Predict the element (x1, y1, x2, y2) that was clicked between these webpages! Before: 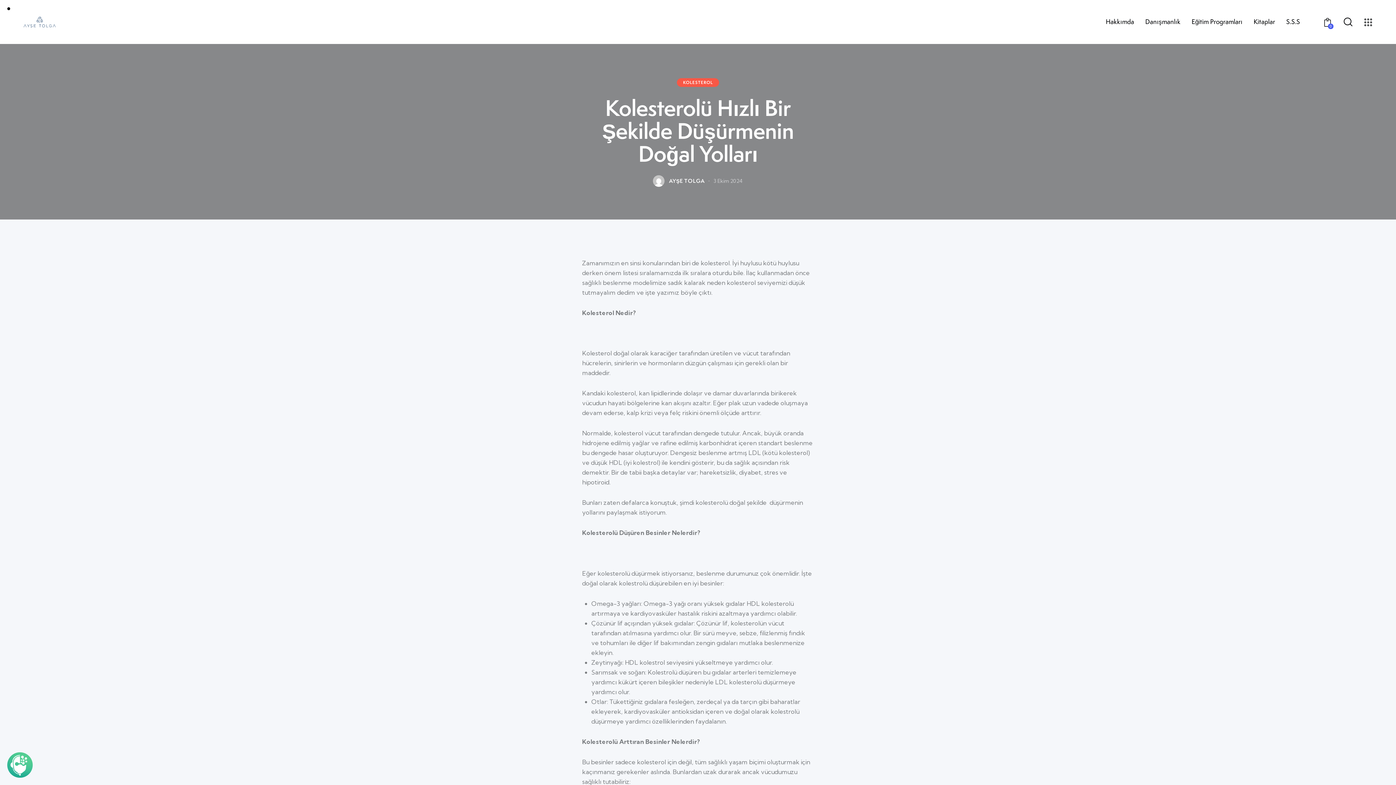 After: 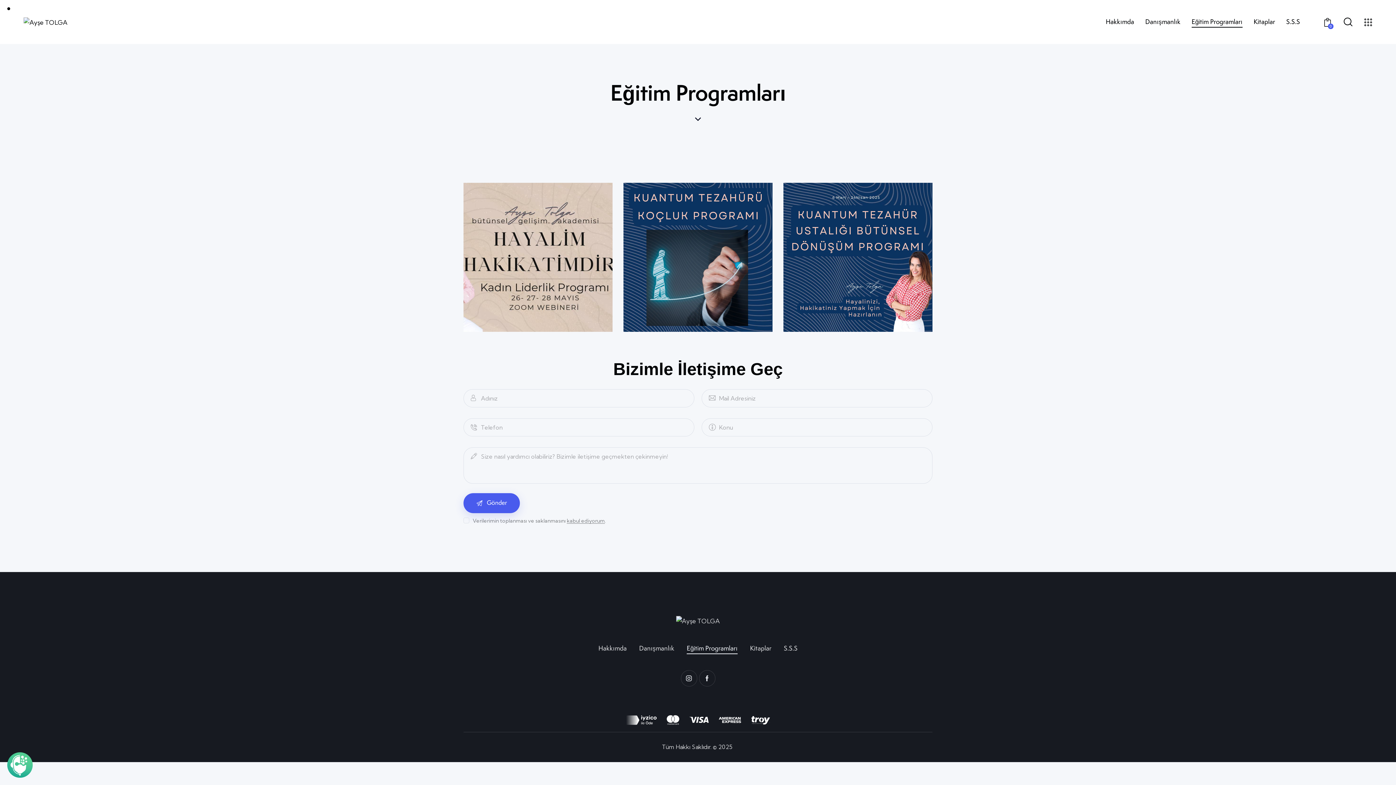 Action: label: Eğitim Programları bbox: (1186, 11, 1248, 32)